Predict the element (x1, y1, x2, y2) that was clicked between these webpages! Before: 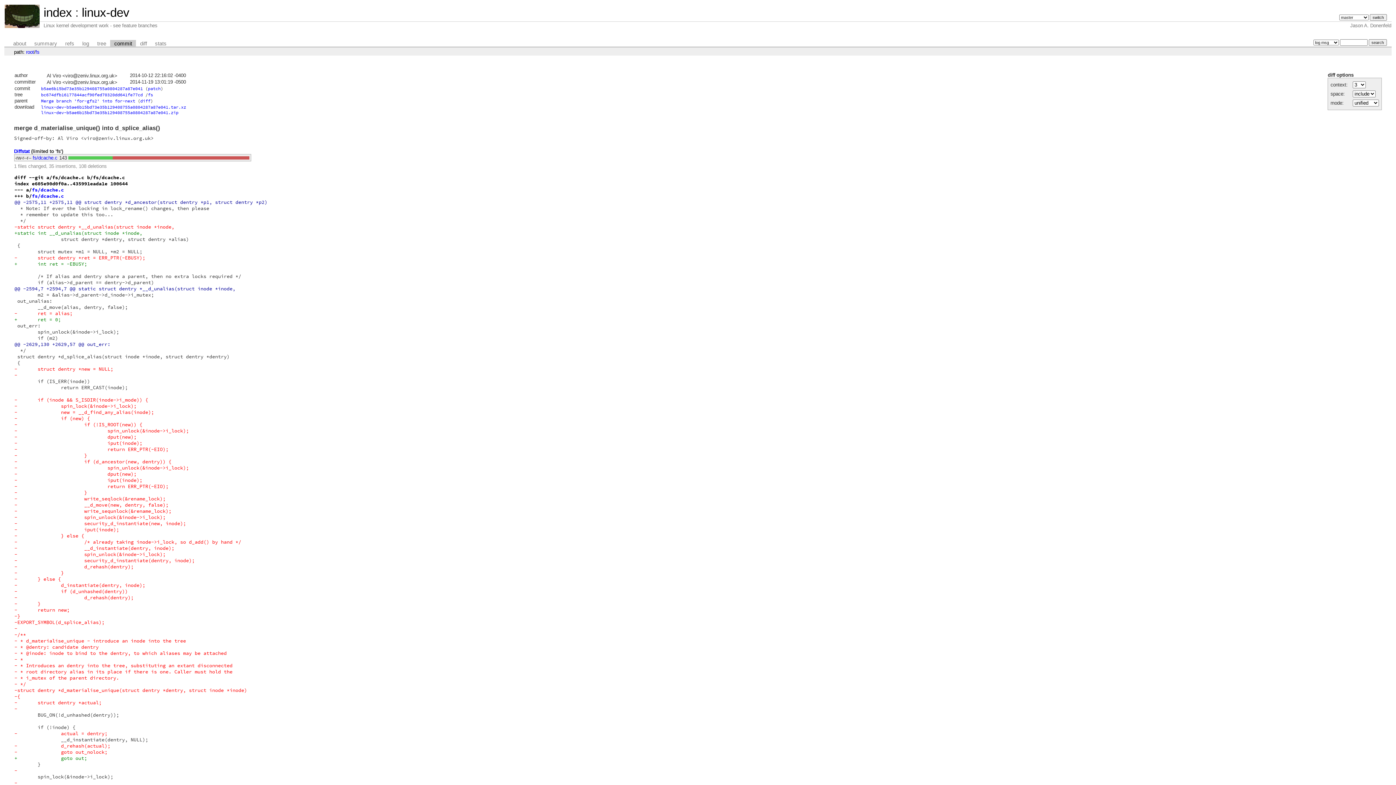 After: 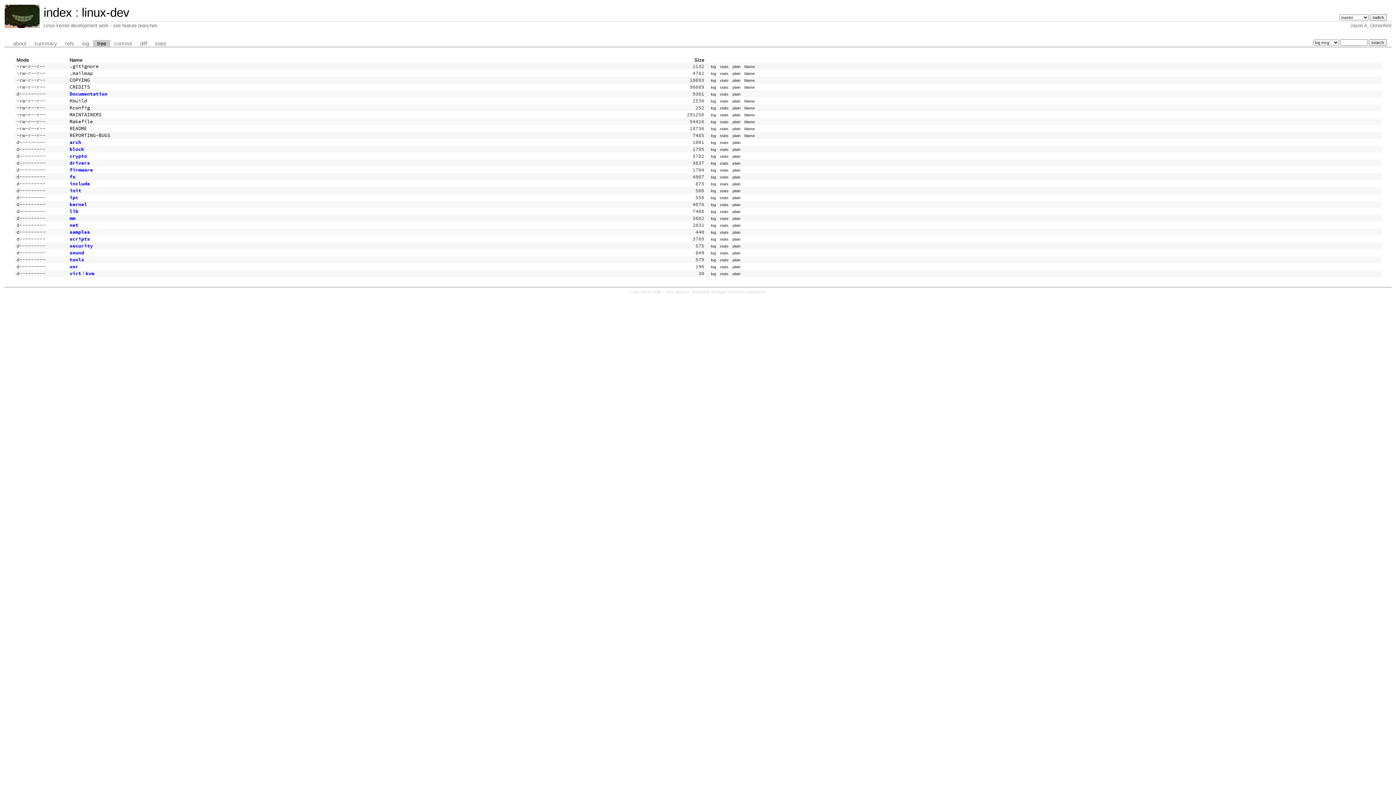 Action: label: bc674dfb16177844acf90fed70320dd641fe77cd bbox: (41, 92, 142, 97)